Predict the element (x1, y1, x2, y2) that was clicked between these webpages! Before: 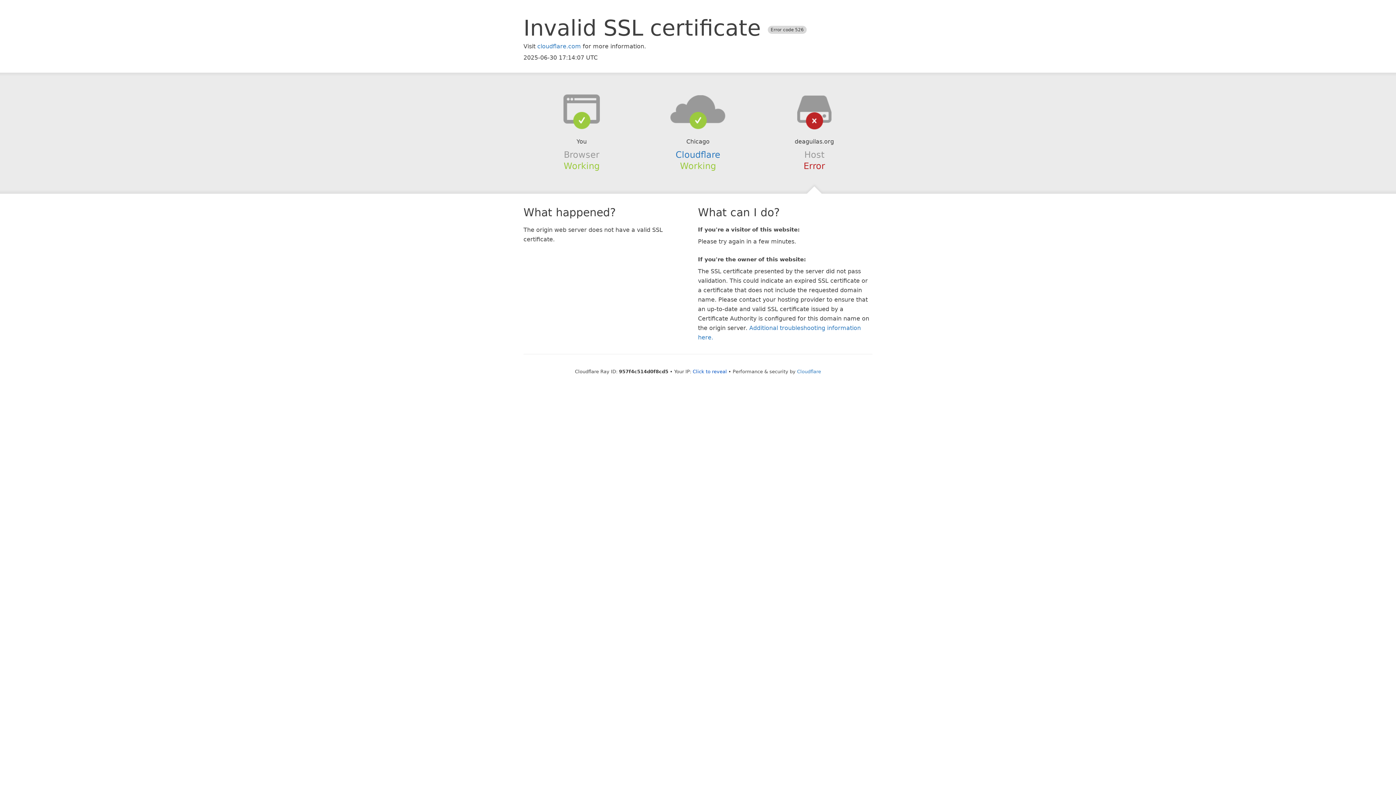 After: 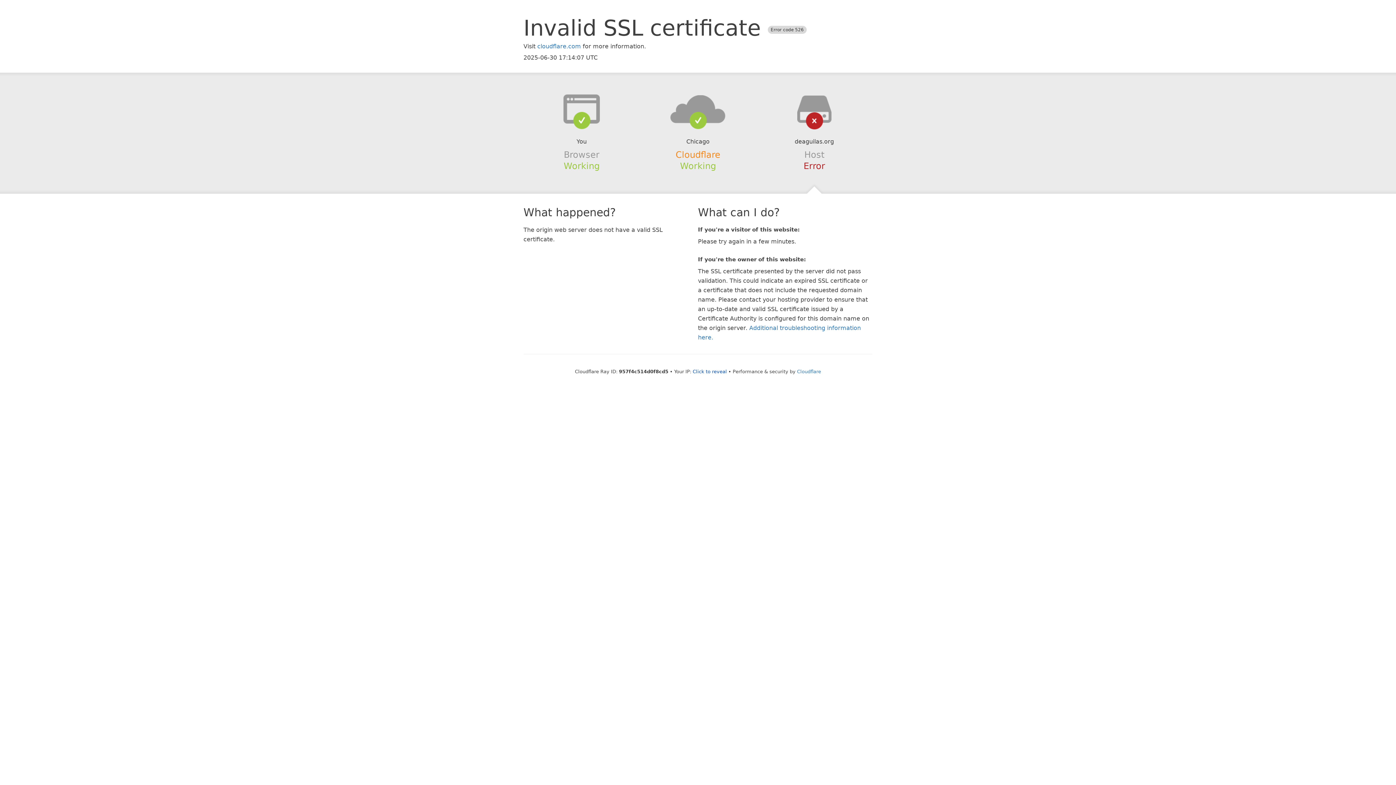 Action: label: Cloudflare bbox: (675, 149, 720, 159)